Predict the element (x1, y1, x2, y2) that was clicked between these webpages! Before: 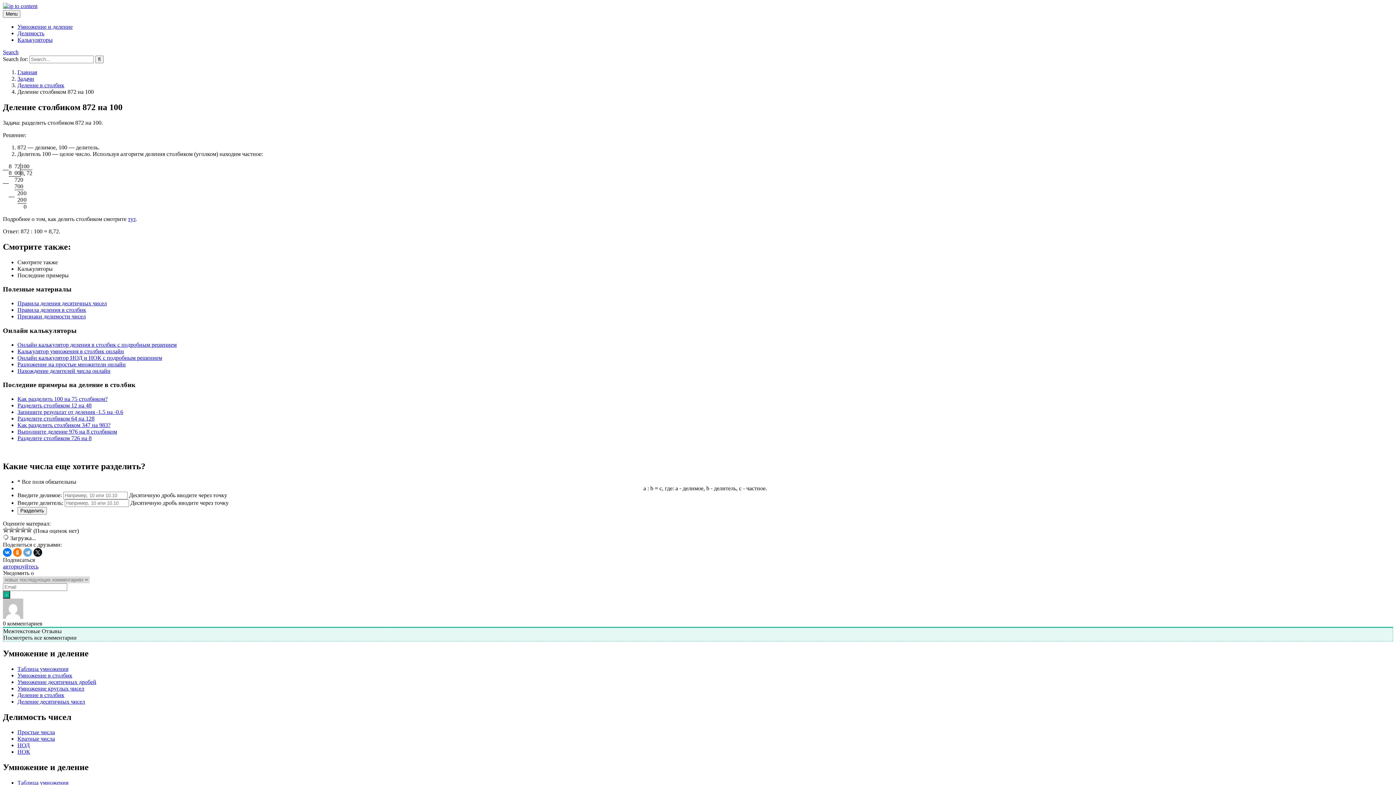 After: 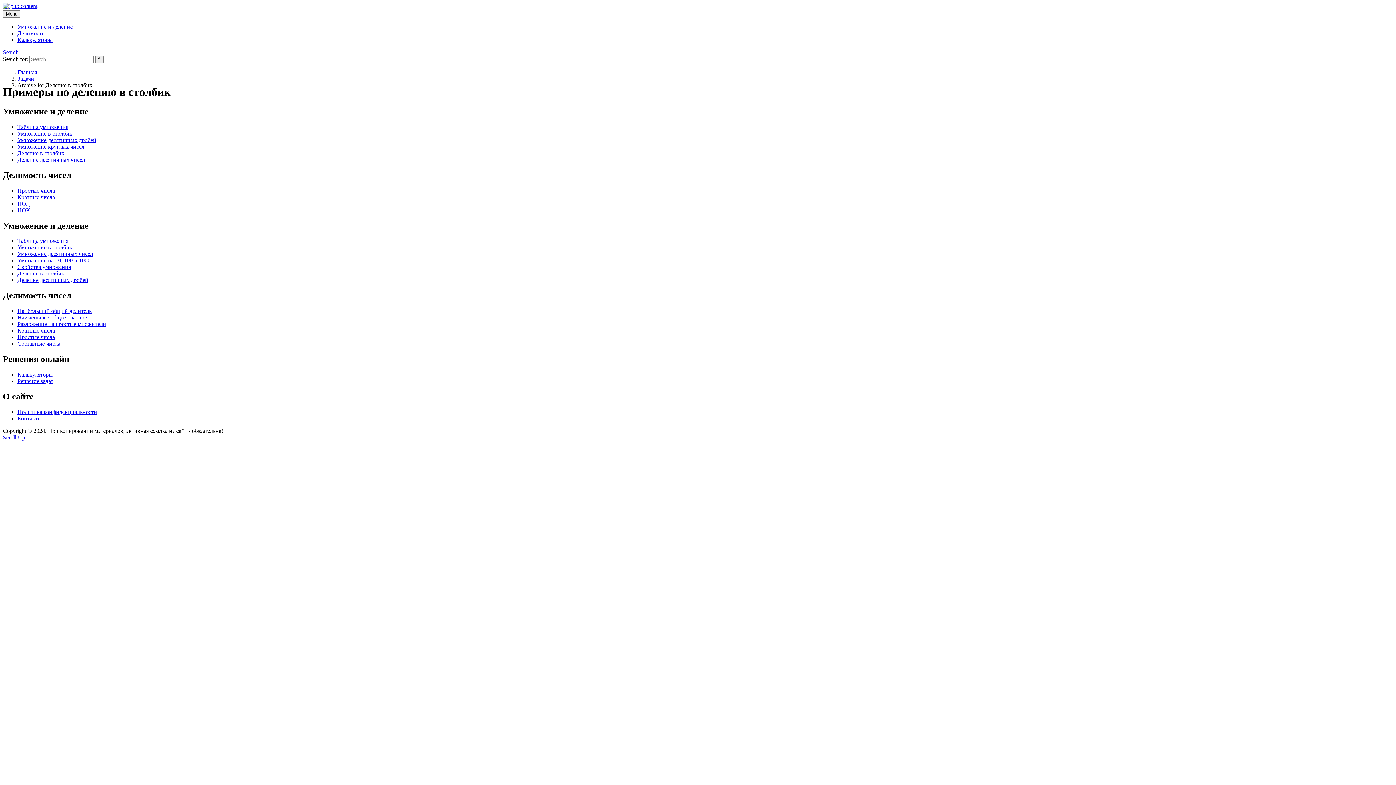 Action: label: Деление в столбик bbox: (17, 82, 64, 88)